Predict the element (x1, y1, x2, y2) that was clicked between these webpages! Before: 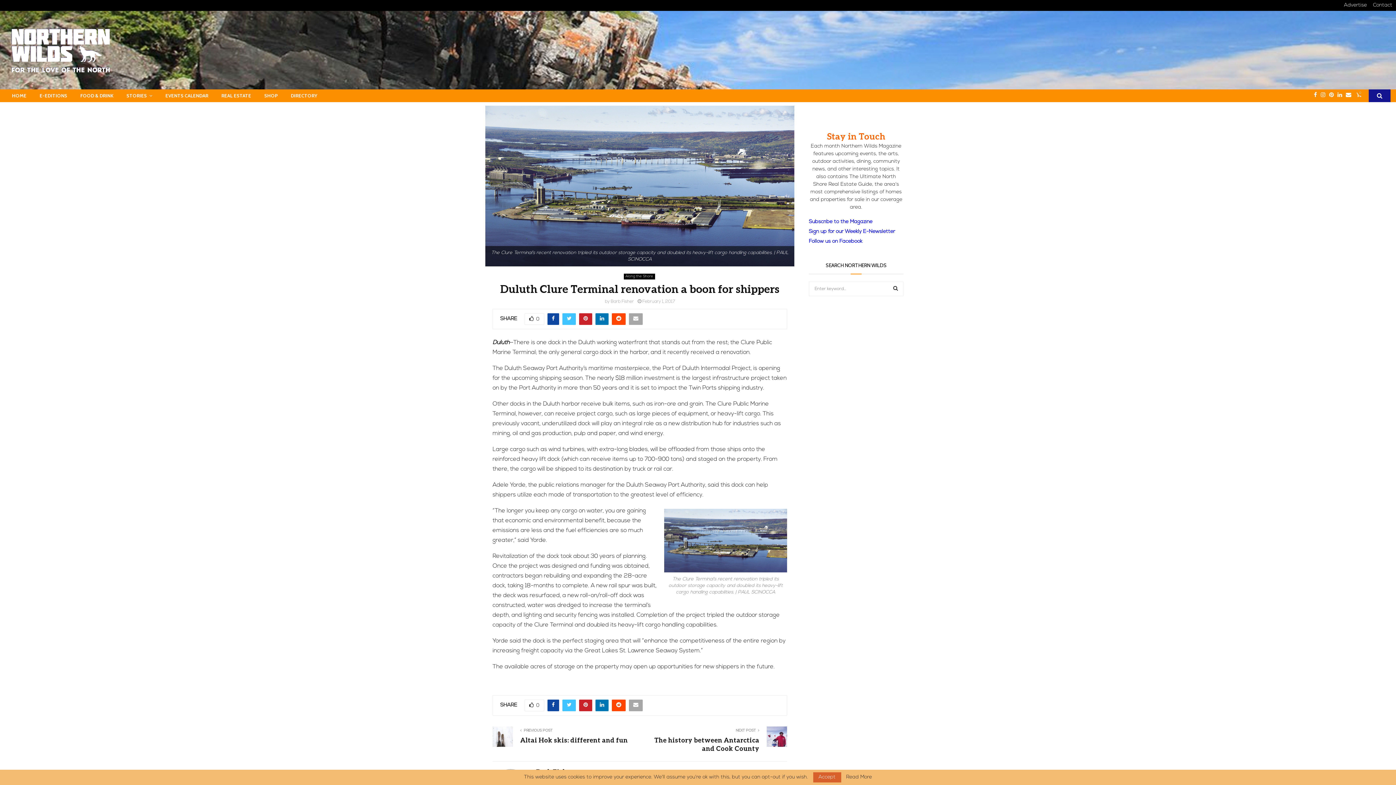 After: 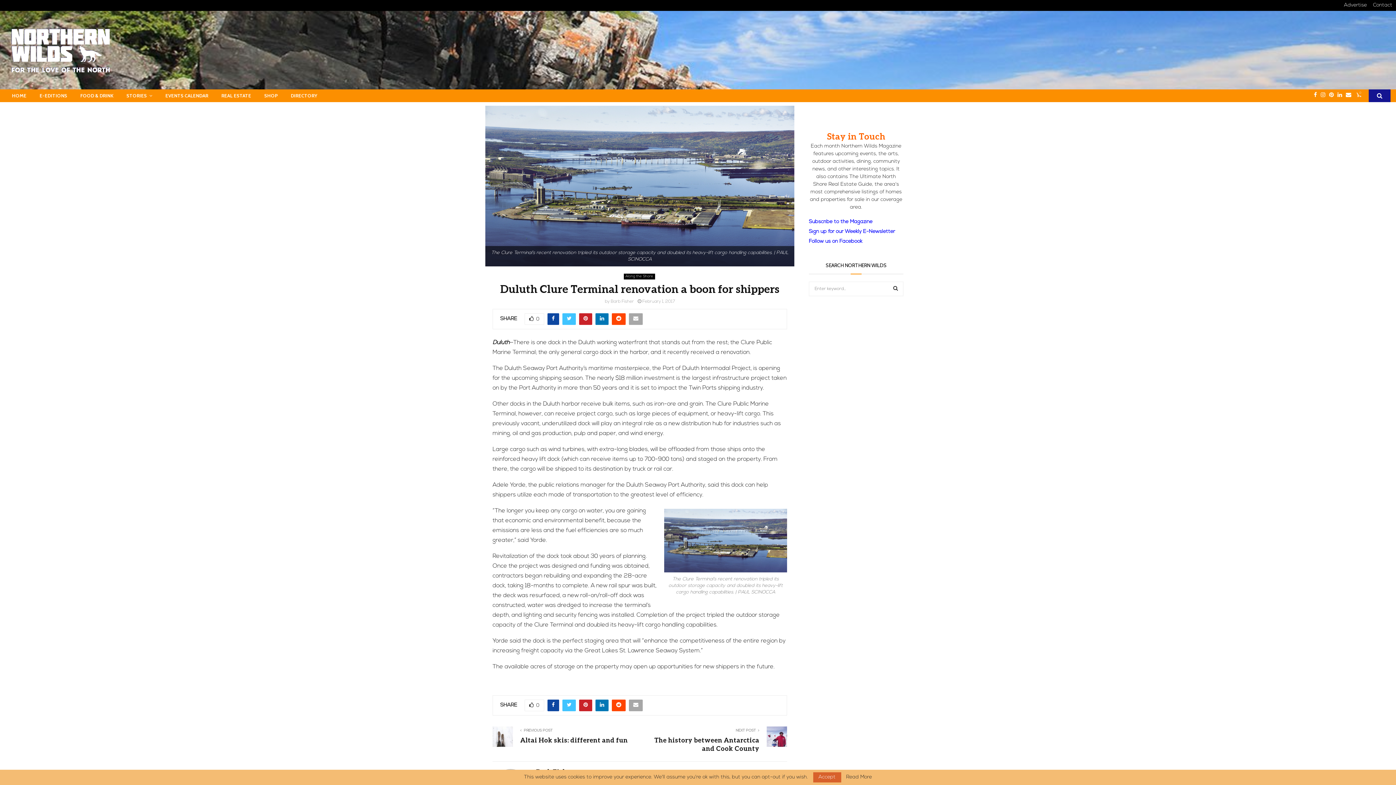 Action: bbox: (809, 228, 895, 234) label: Sign up for our Weekly E-Newsletter